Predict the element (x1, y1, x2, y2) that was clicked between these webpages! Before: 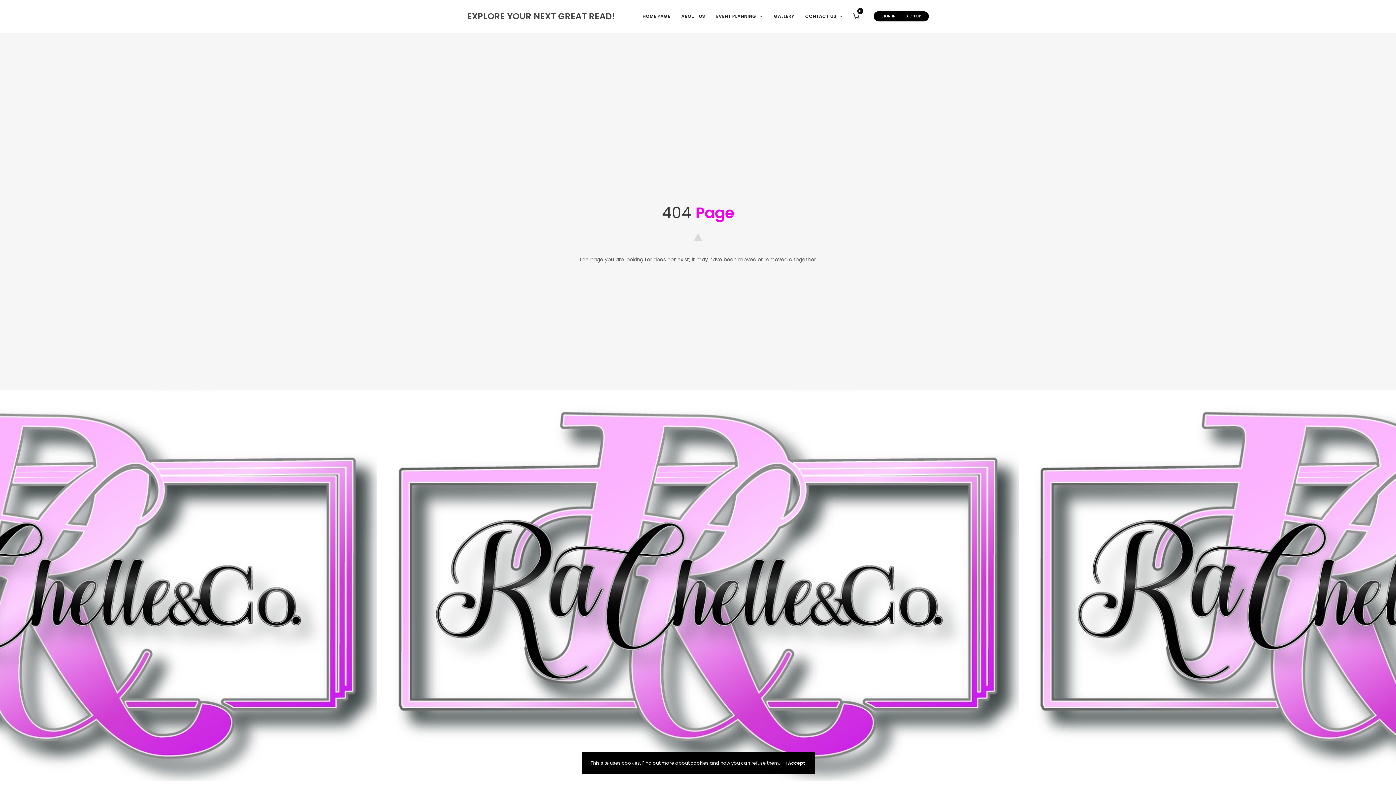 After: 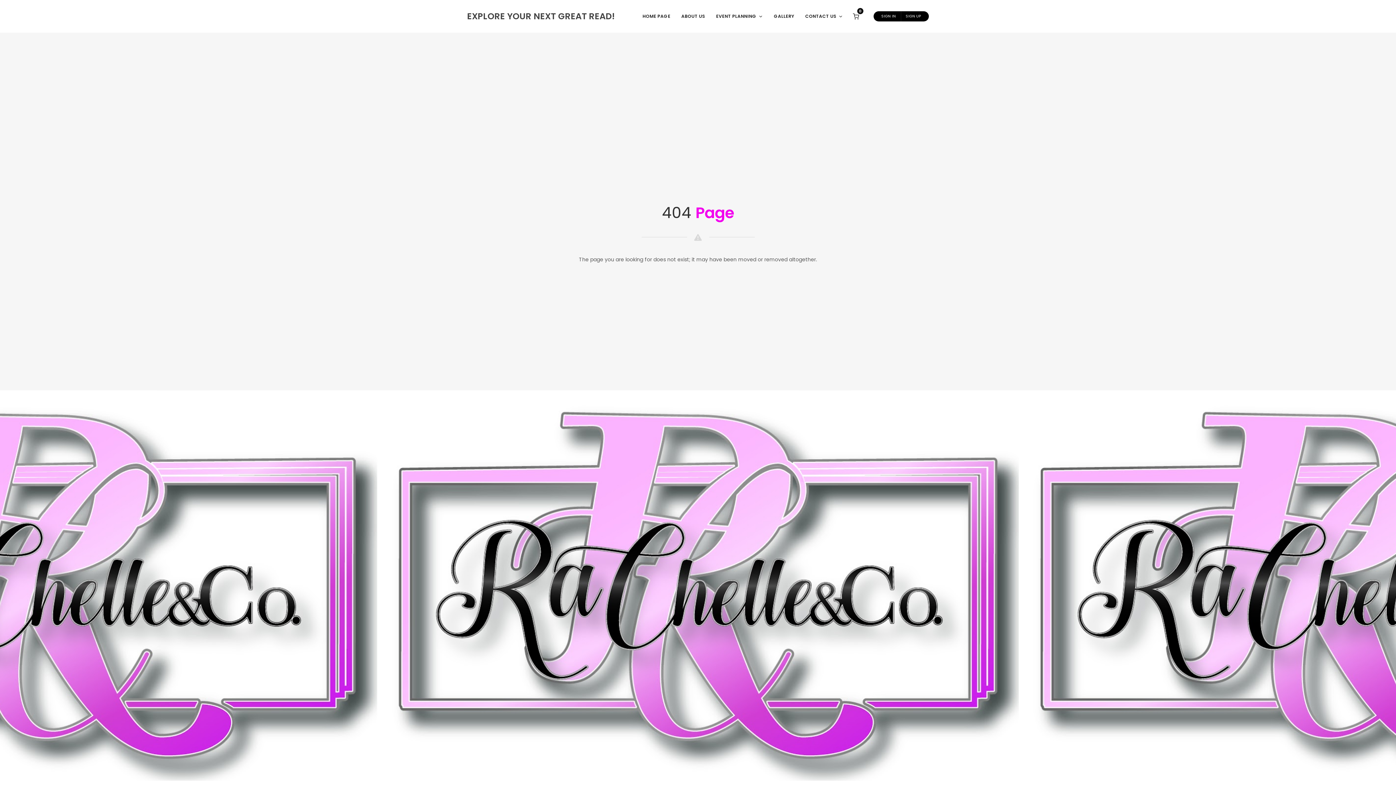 Action: label: I Accept bbox: (785, 760, 805, 766)